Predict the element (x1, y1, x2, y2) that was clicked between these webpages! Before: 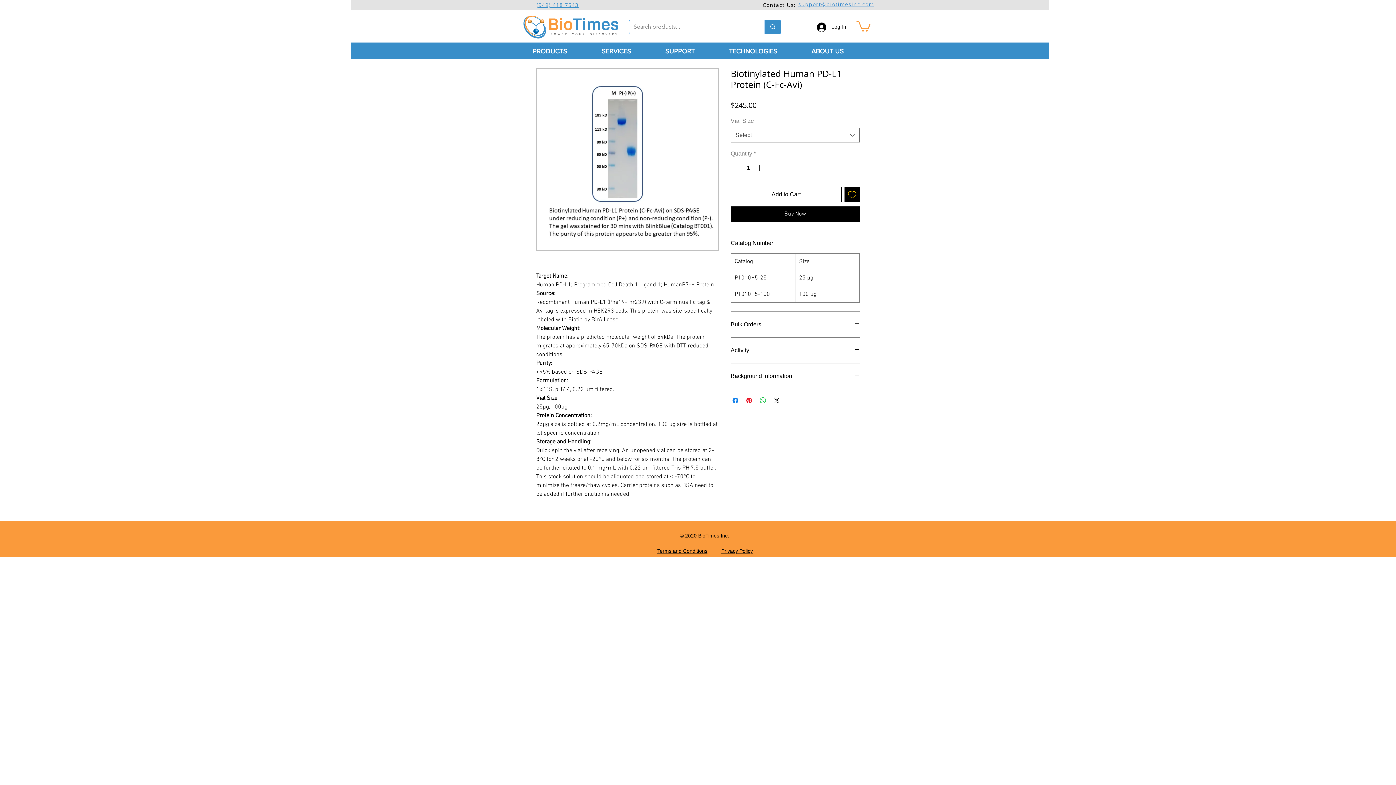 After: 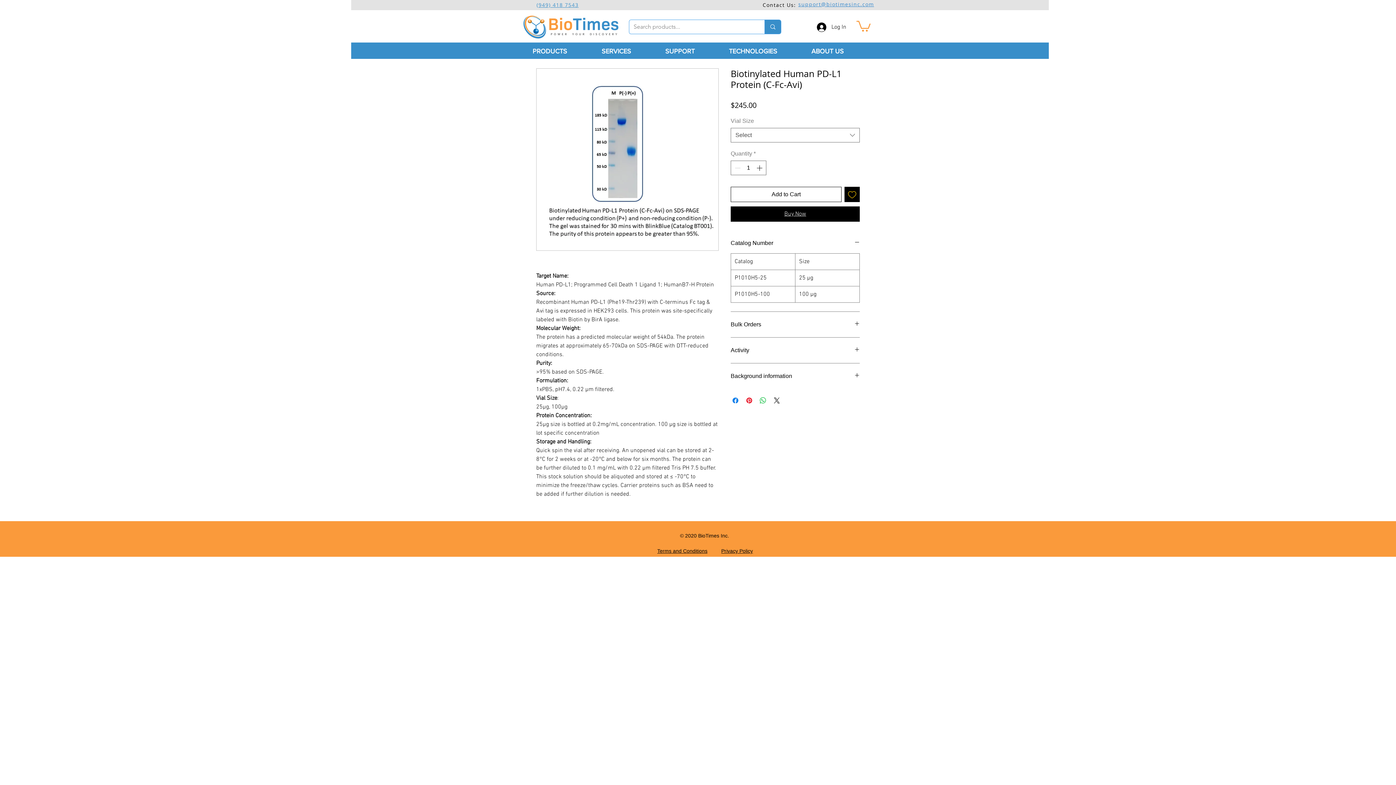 Action: label: Buy Now bbox: (730, 206, 860, 221)